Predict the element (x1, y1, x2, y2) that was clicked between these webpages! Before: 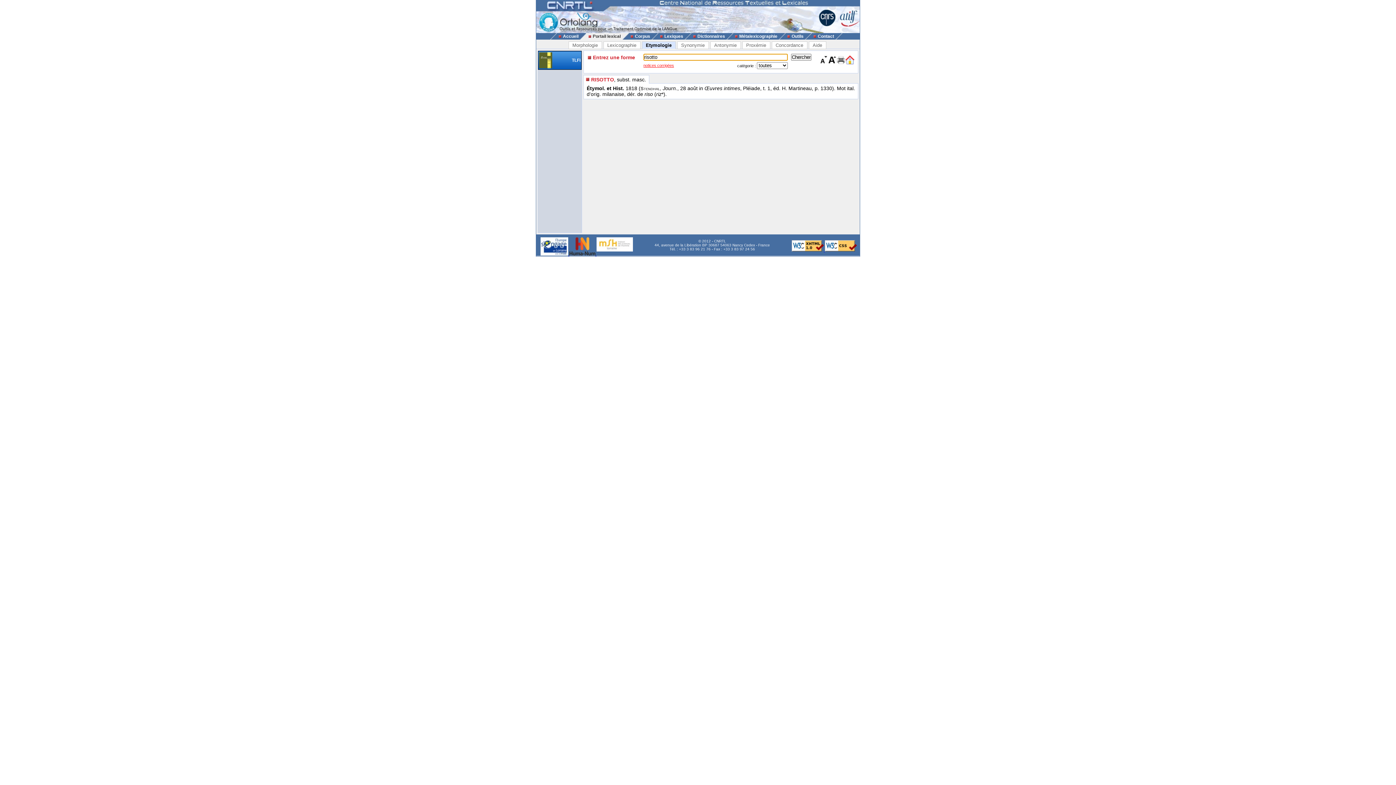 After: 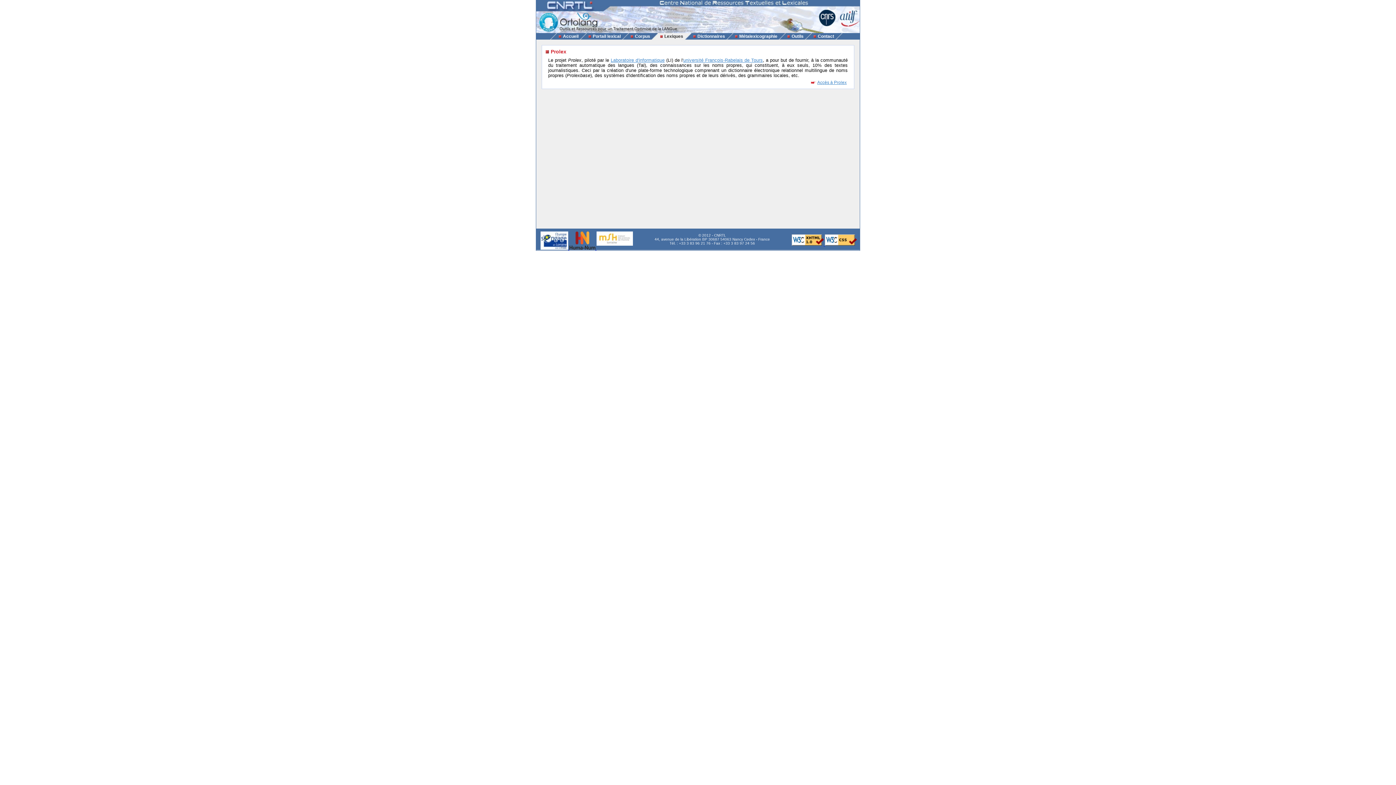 Action: bbox: (657, 33, 684, 38) label: Lexiques